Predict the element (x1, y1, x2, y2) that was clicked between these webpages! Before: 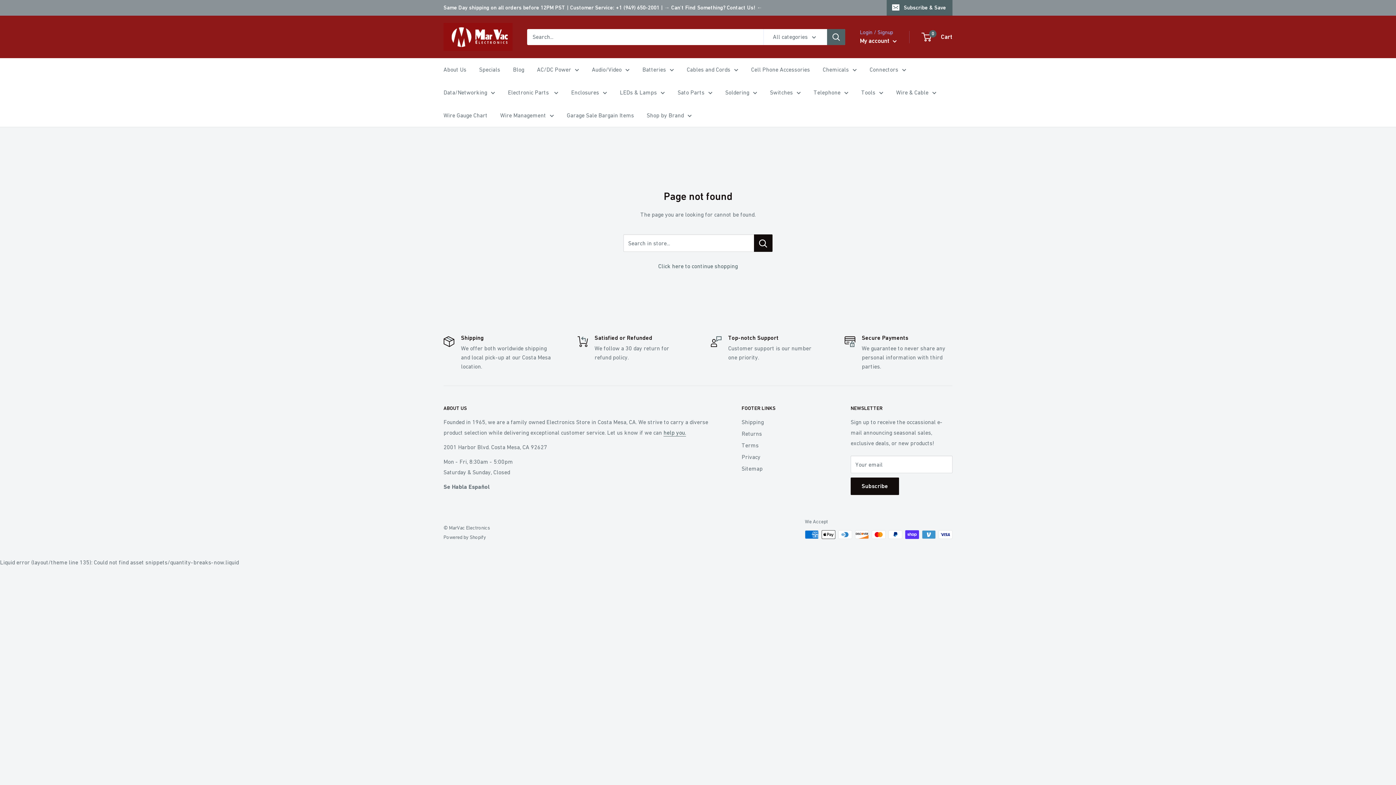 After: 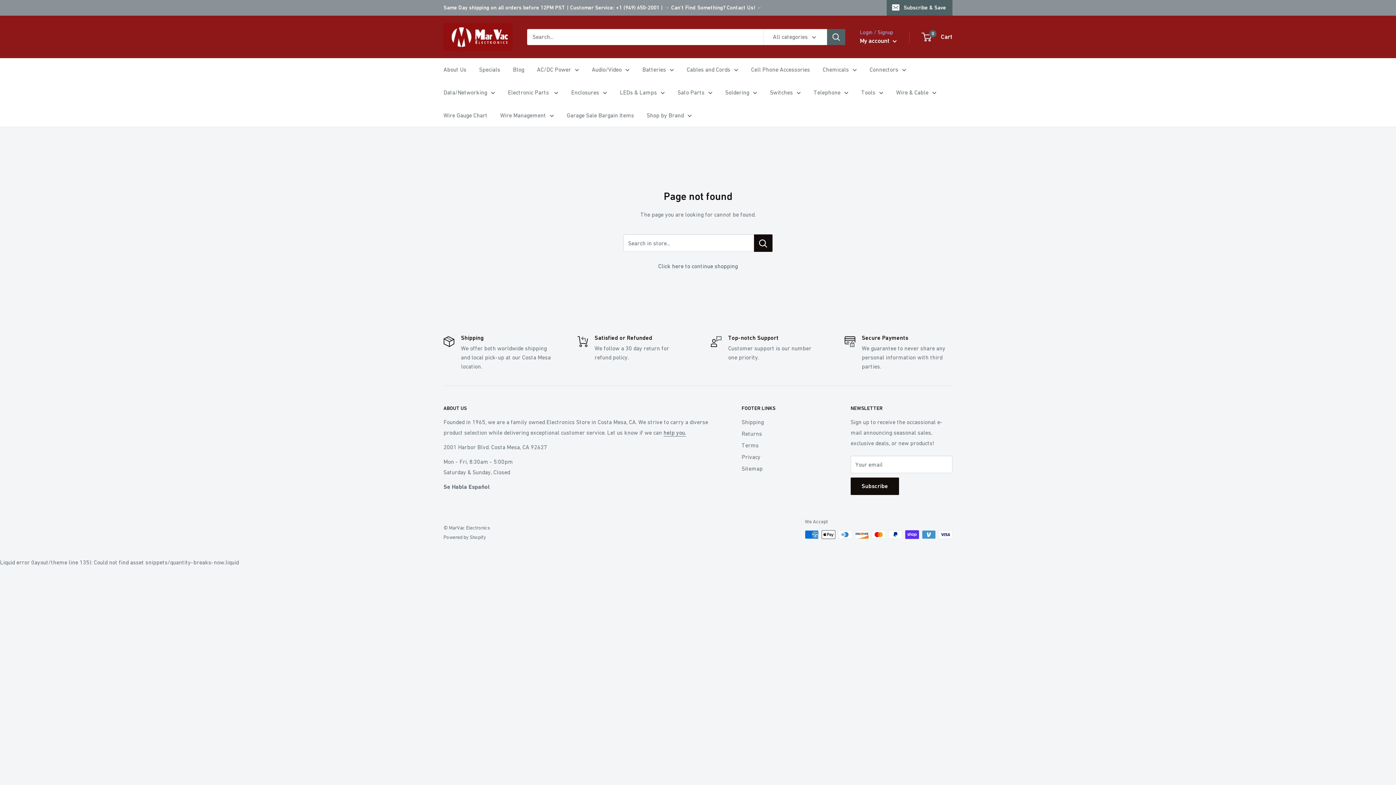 Action: label: Search bbox: (827, 28, 845, 44)